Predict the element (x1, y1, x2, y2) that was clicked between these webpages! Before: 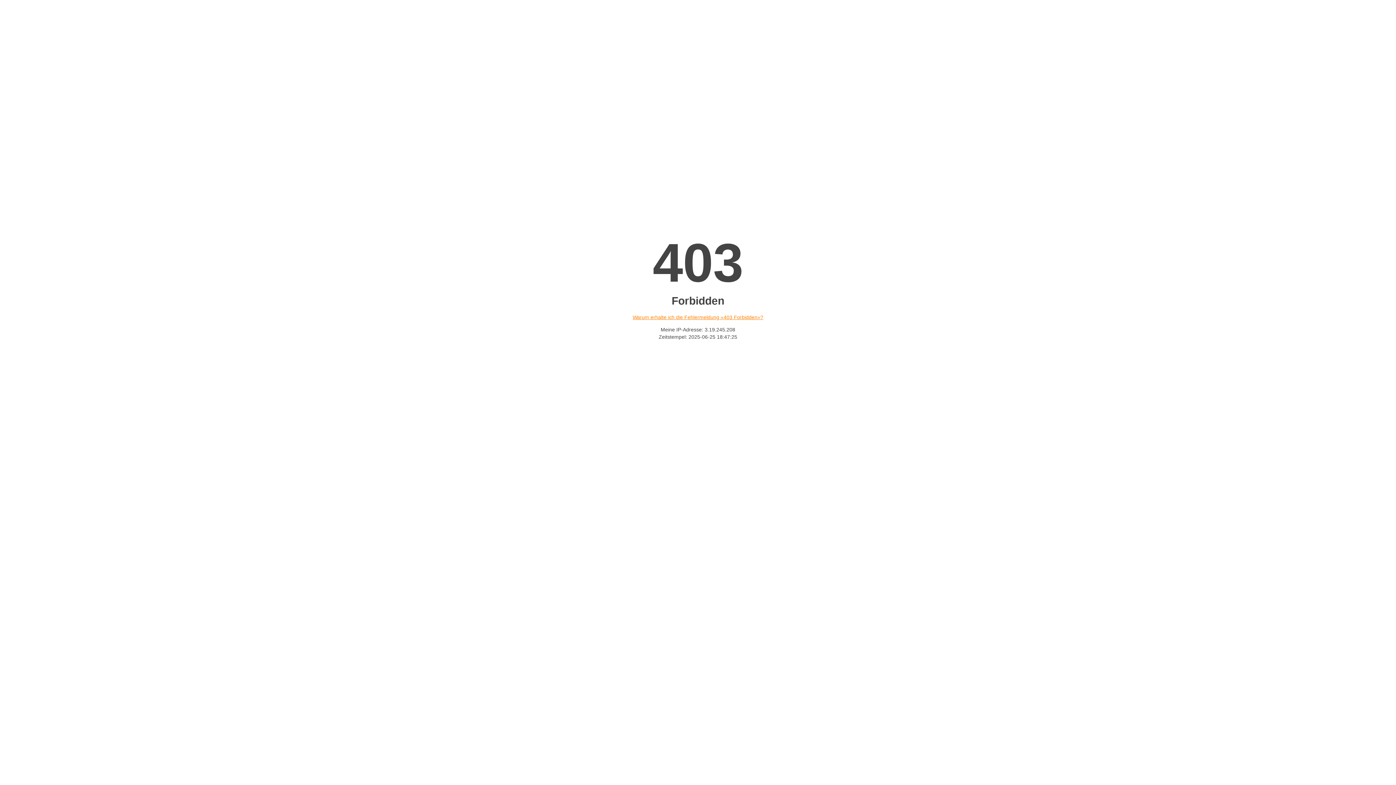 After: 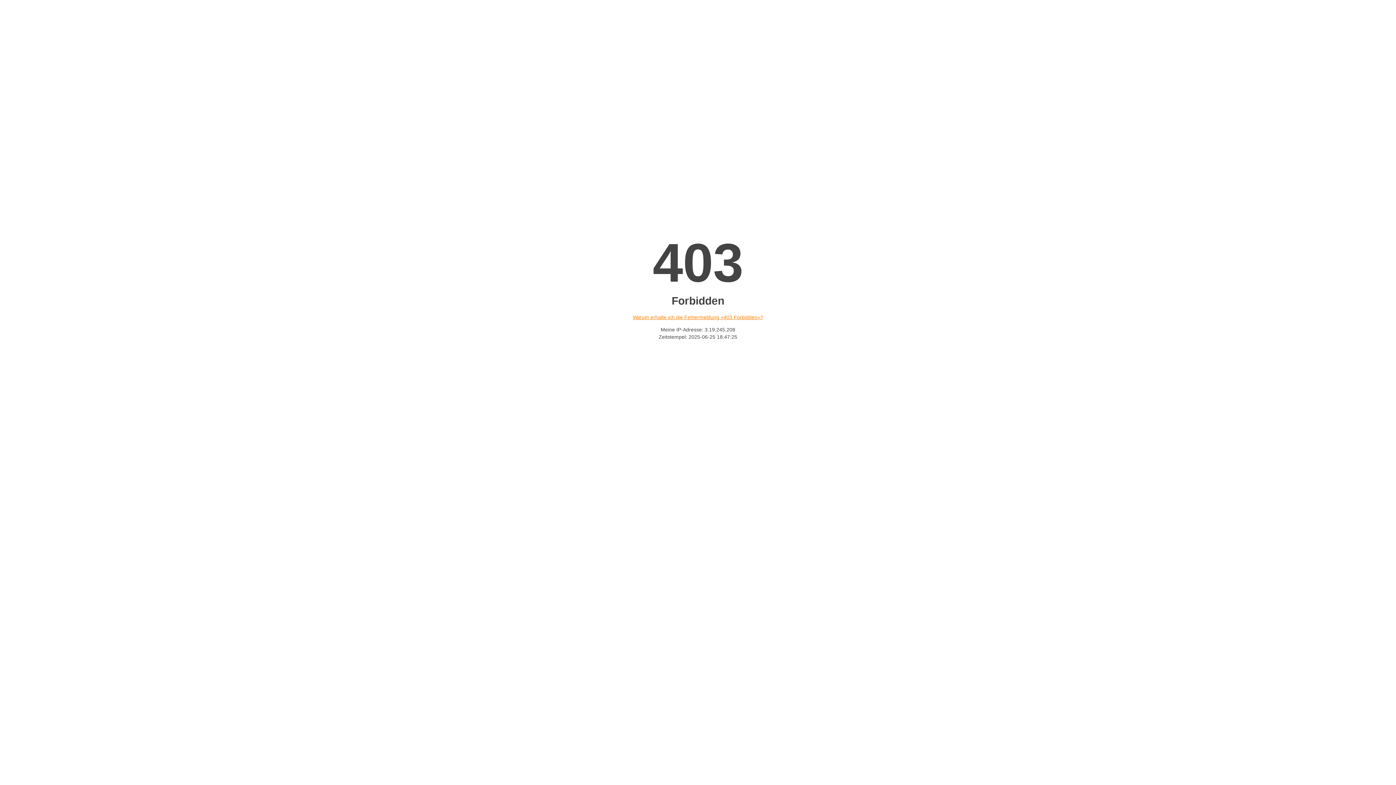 Action: bbox: (632, 314, 763, 320) label: Warum erhalte ich die Fehlermeldung «403 Forbidden»?